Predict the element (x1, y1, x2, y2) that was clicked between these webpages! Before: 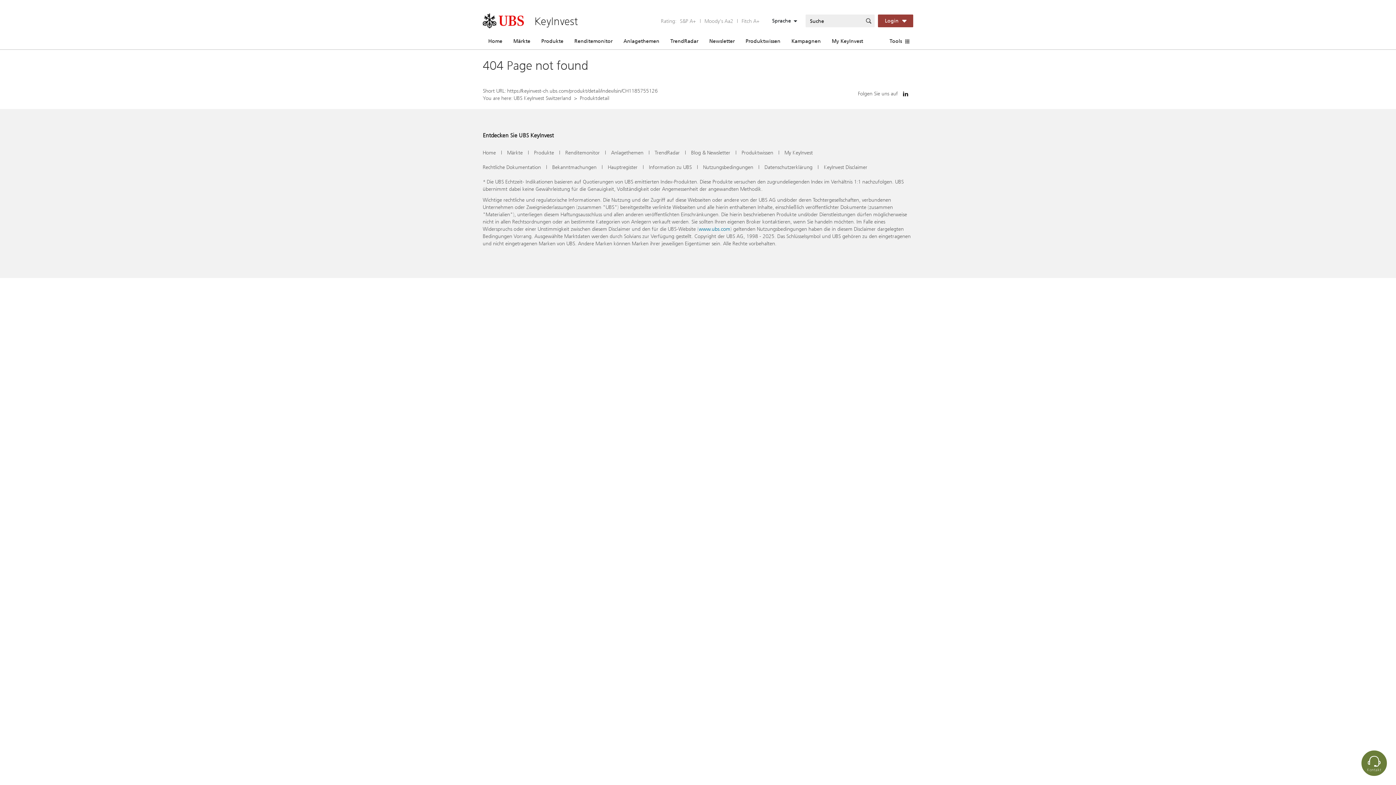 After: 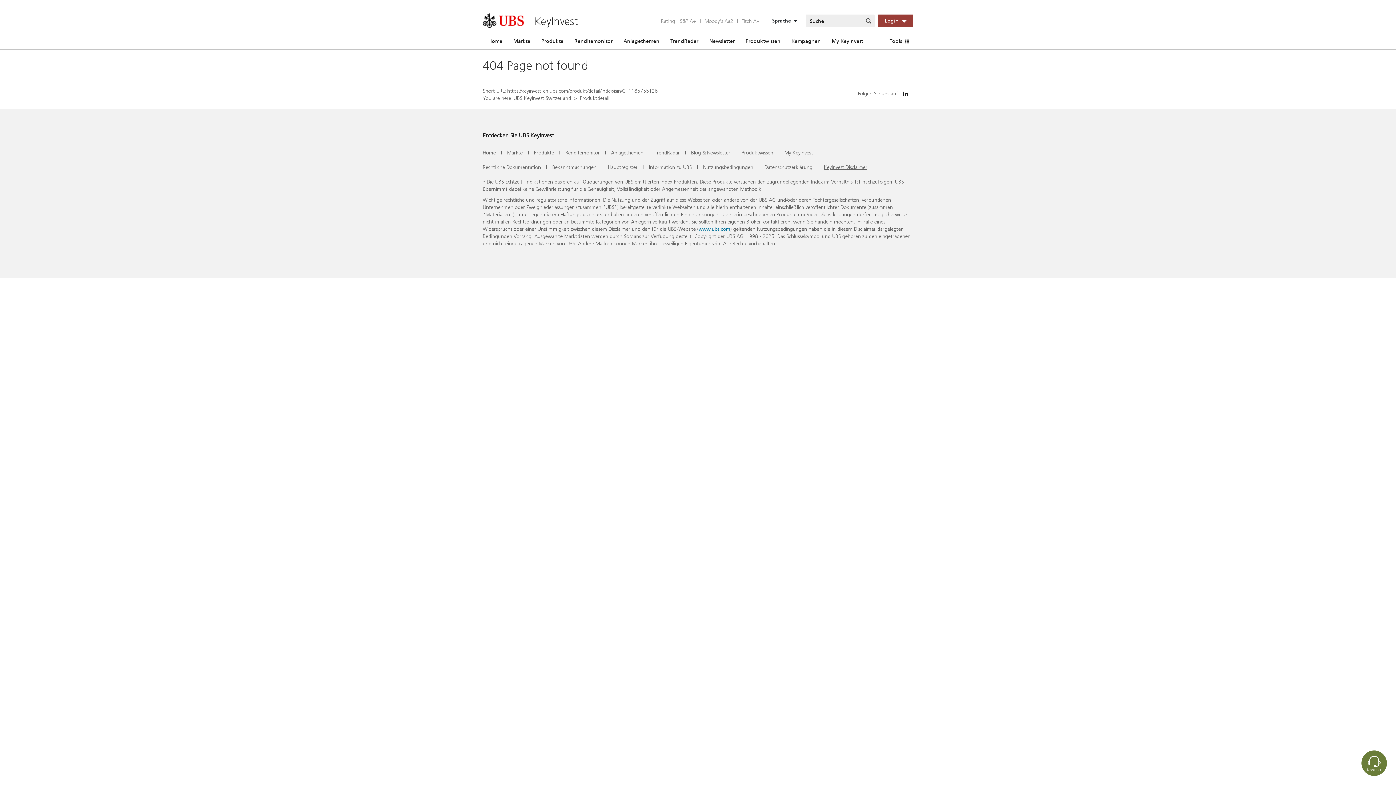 Action: label: KeyInvest Disclaimer bbox: (824, 163, 867, 170)